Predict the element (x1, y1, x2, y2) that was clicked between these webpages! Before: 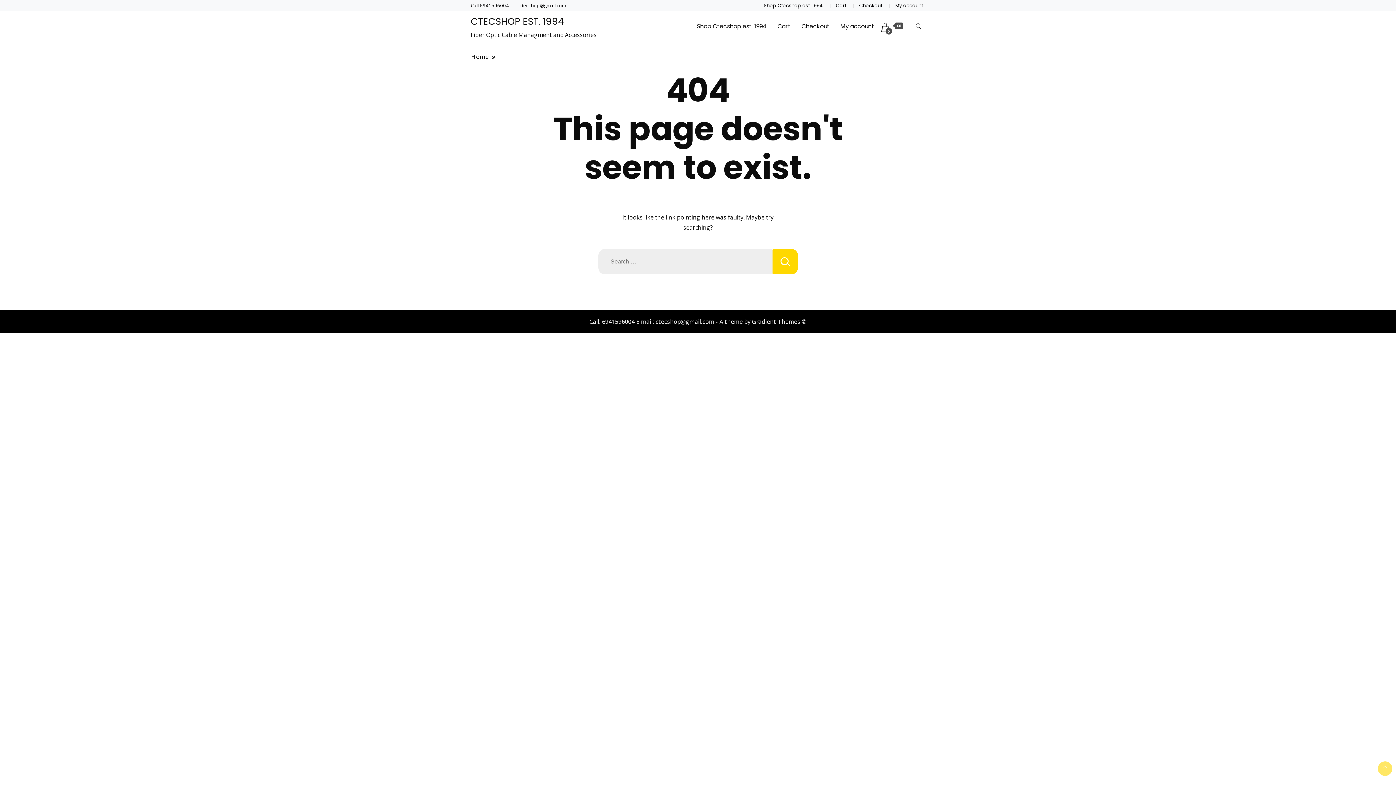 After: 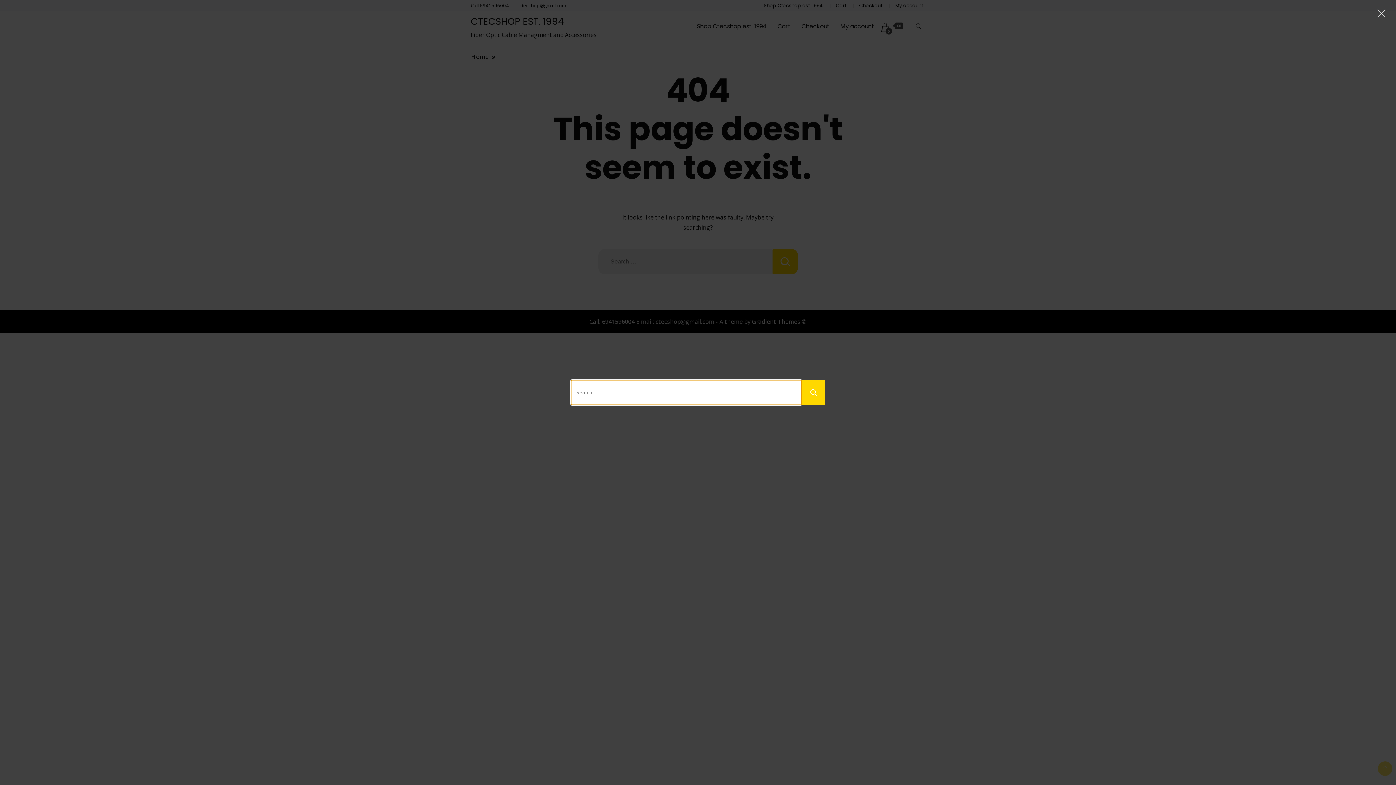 Action: label: search form toggle bbox: (912, 19, 925, 33)